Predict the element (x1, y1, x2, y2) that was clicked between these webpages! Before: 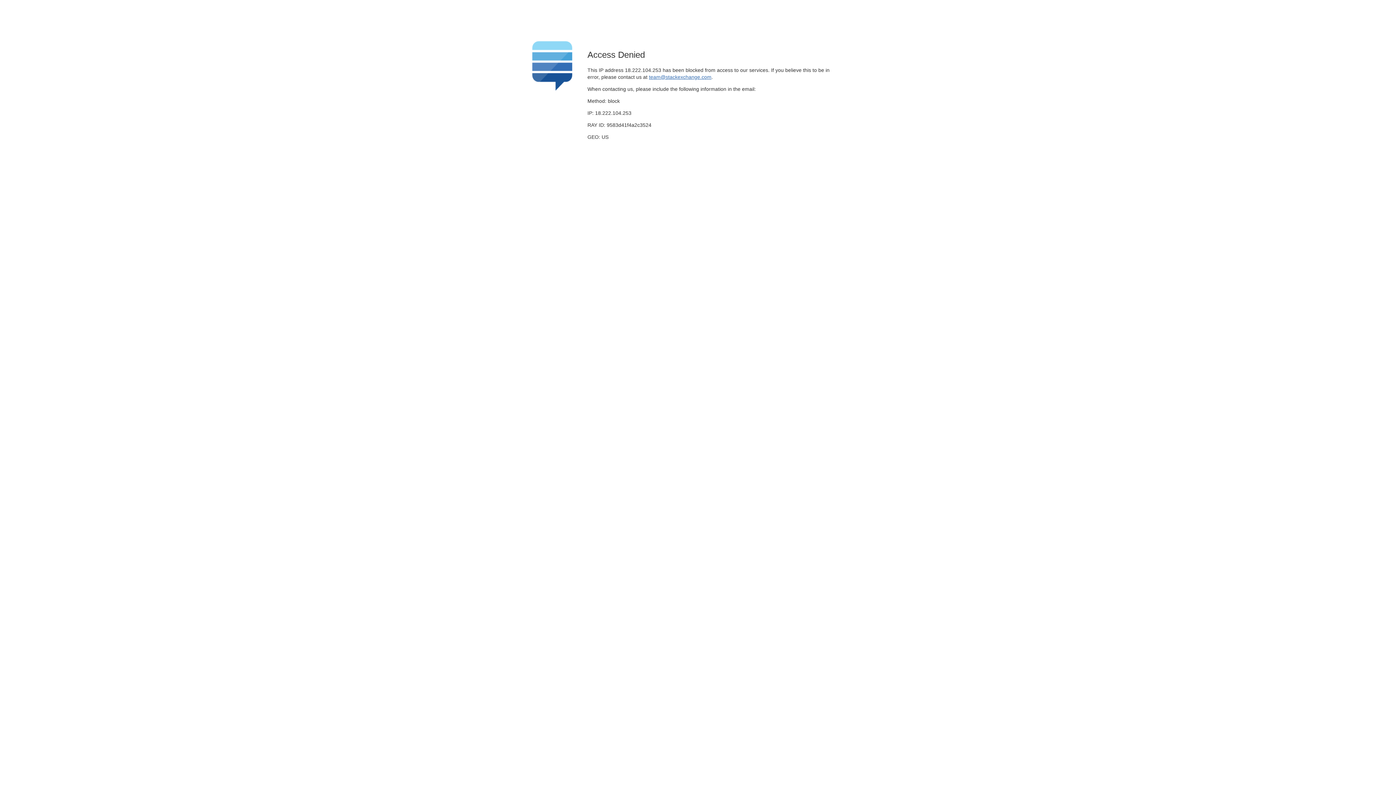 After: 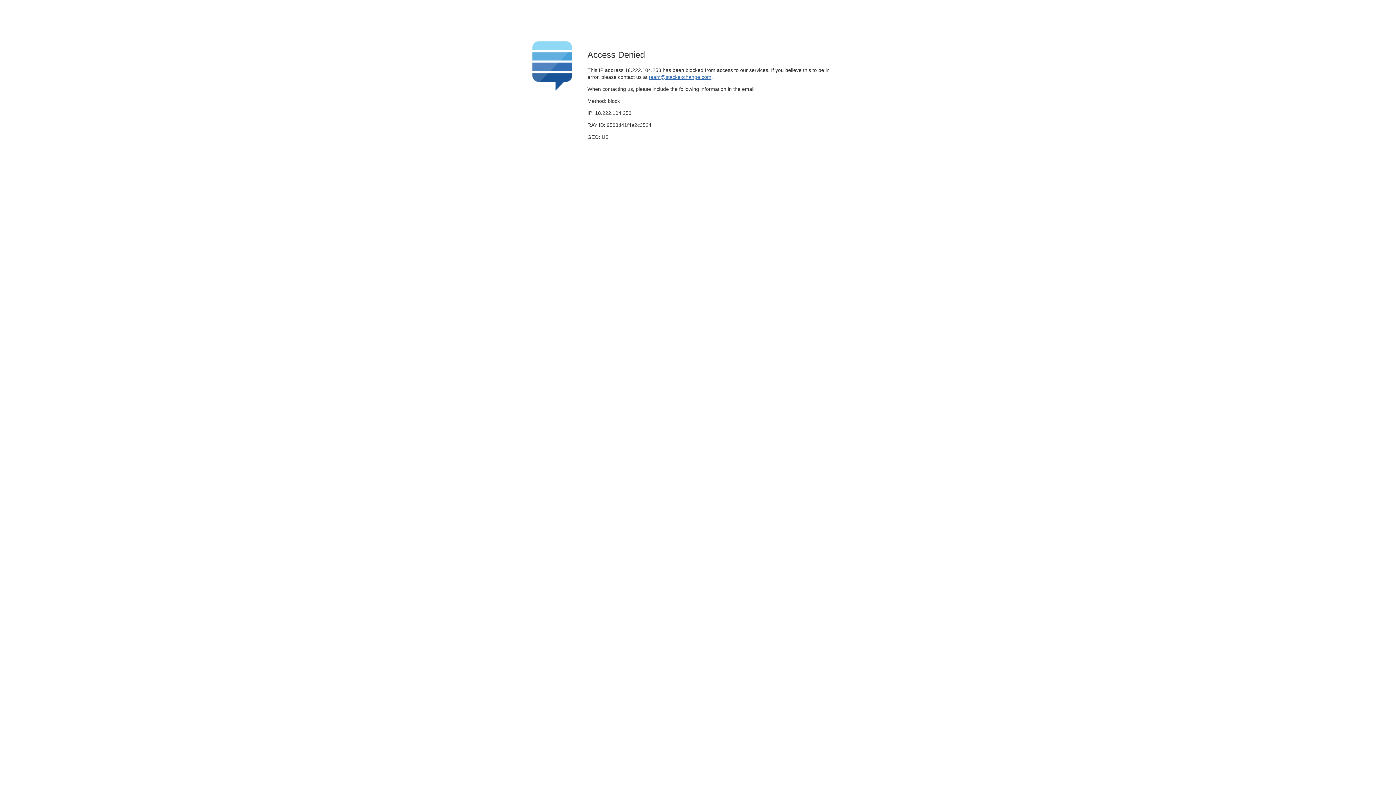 Action: label: team@stackexchange.com bbox: (649, 74, 711, 79)